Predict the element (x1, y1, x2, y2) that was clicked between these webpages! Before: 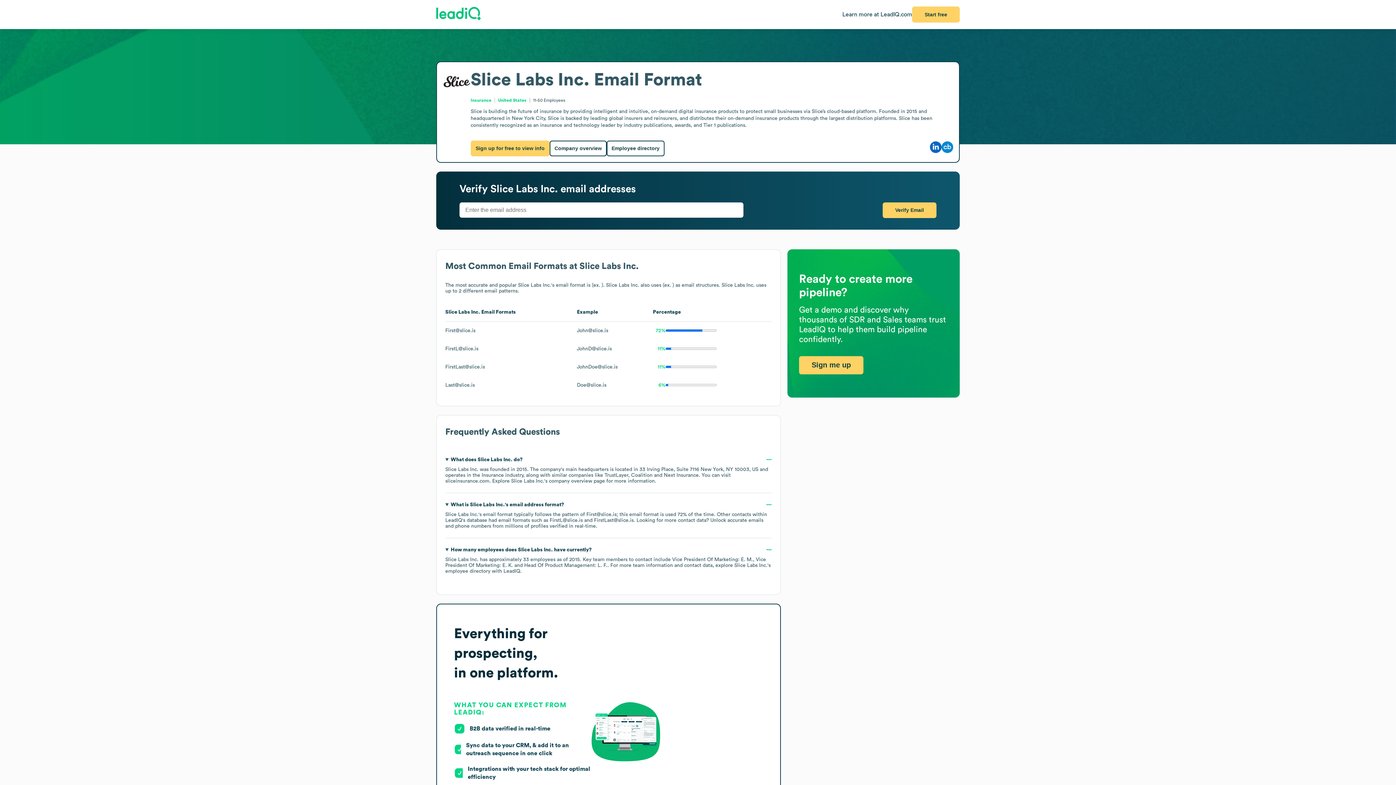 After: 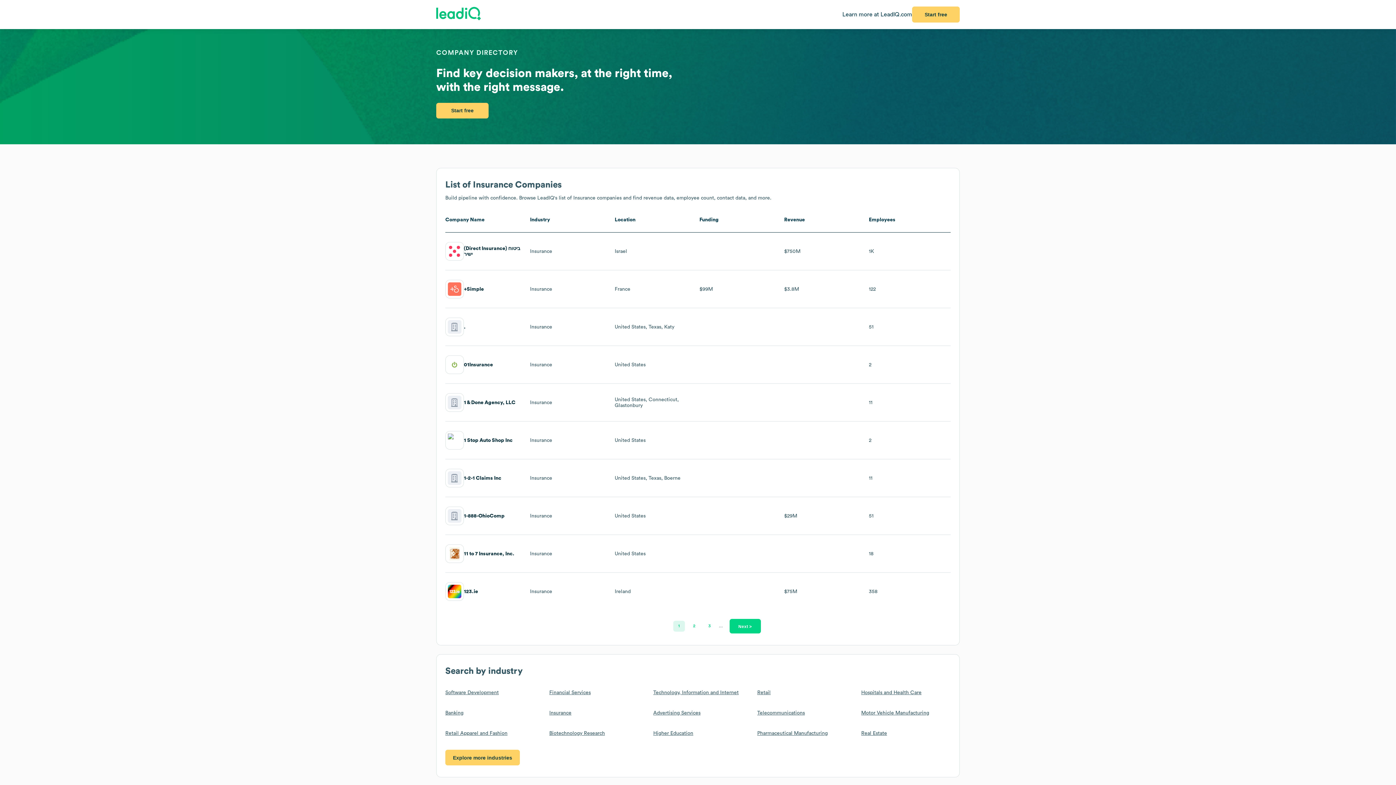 Action: label: Insurance bbox: (481, 473, 504, 478)